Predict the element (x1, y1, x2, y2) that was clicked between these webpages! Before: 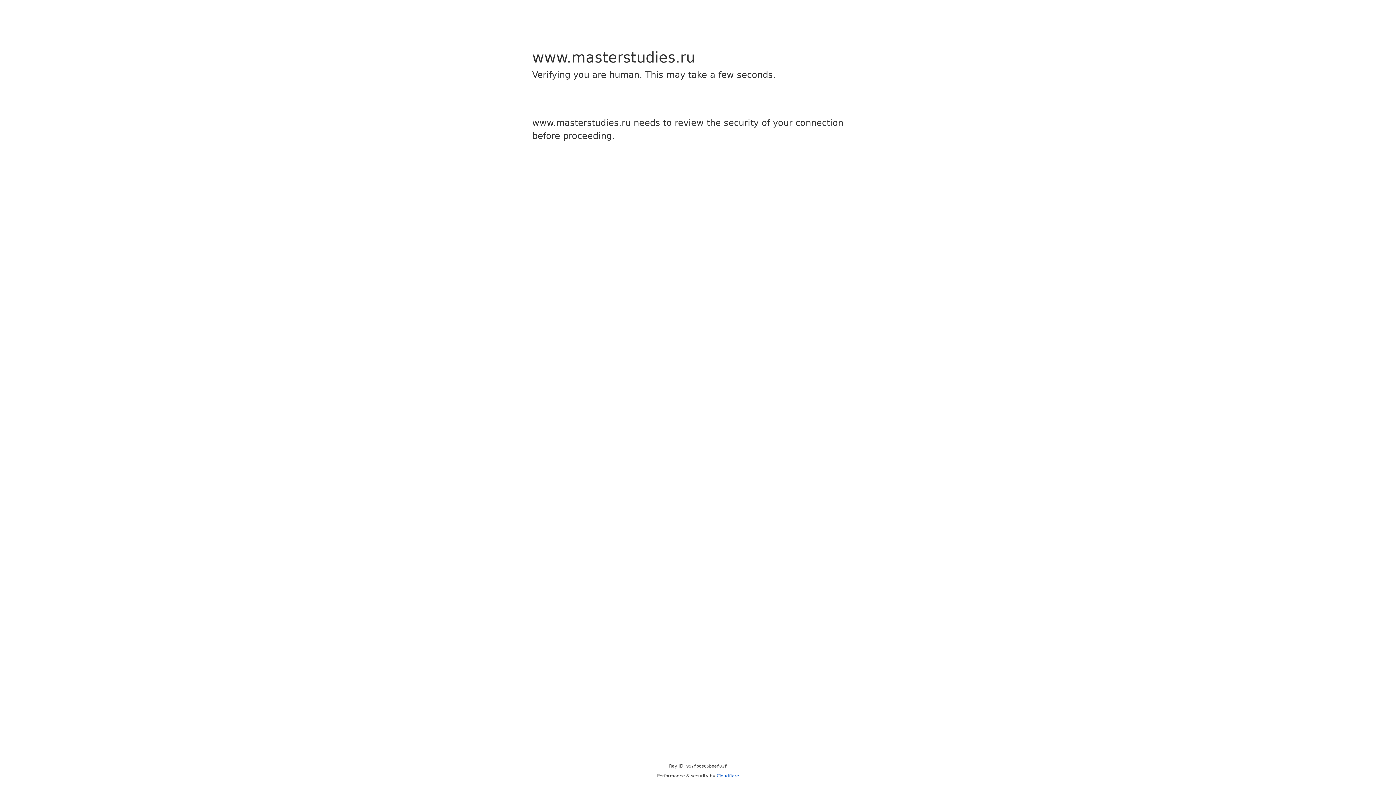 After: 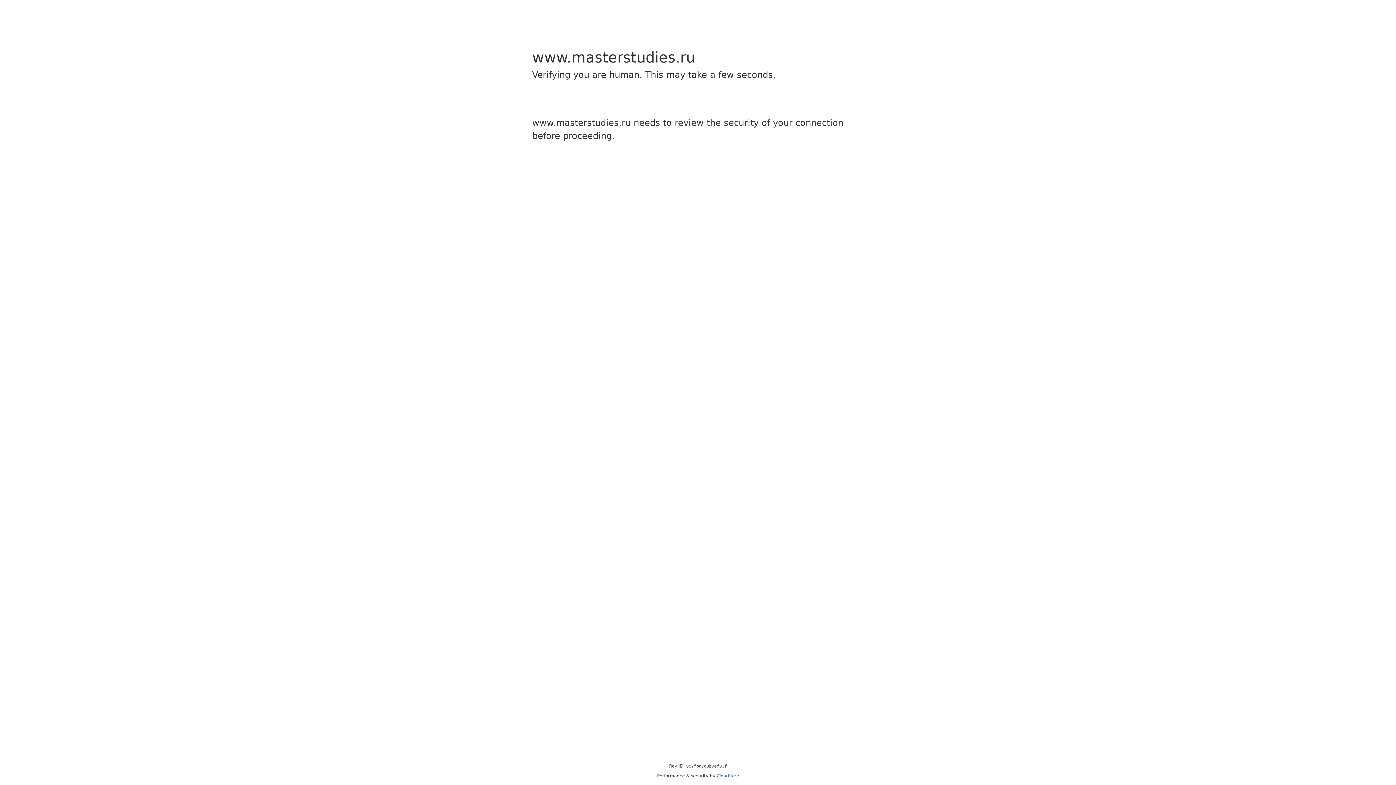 Action: label: Cloudflare bbox: (716, 773, 739, 778)